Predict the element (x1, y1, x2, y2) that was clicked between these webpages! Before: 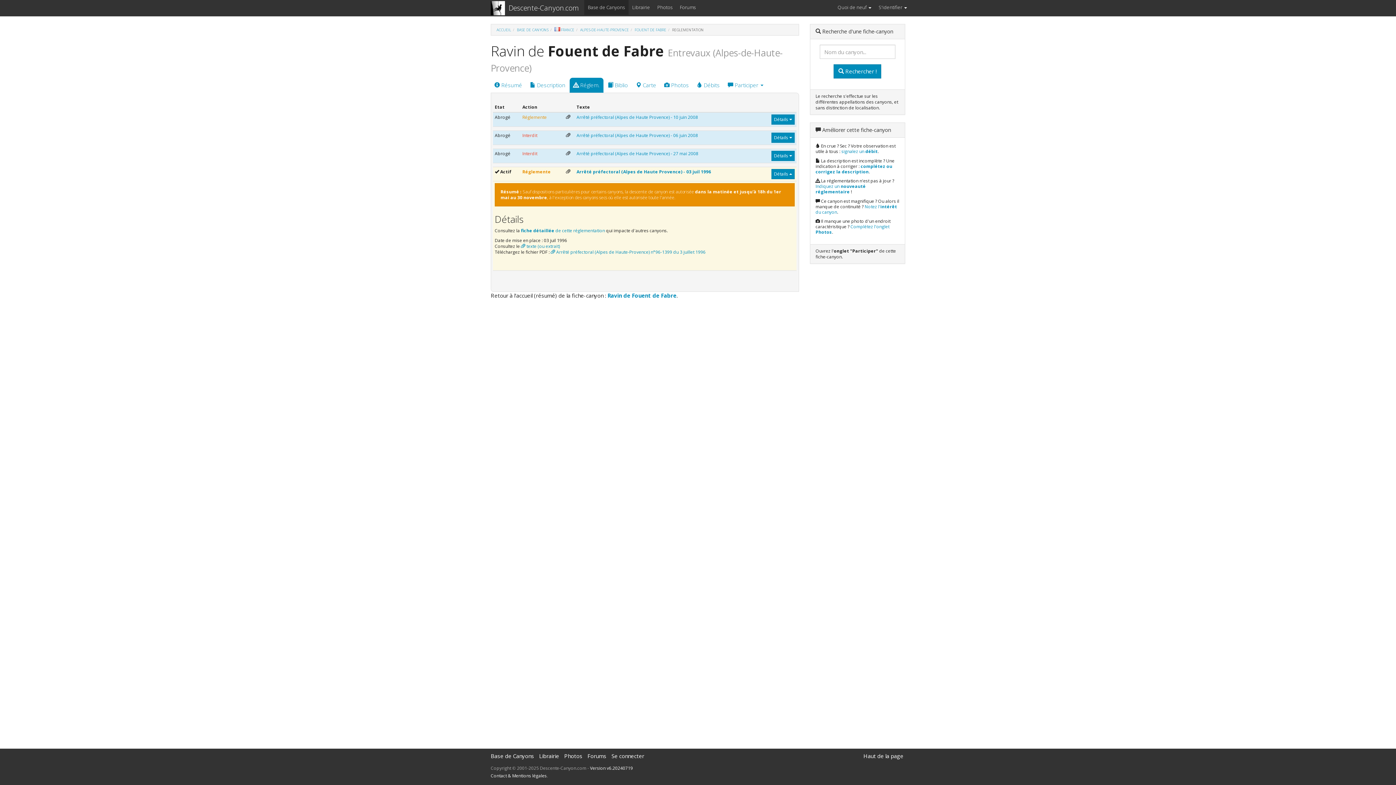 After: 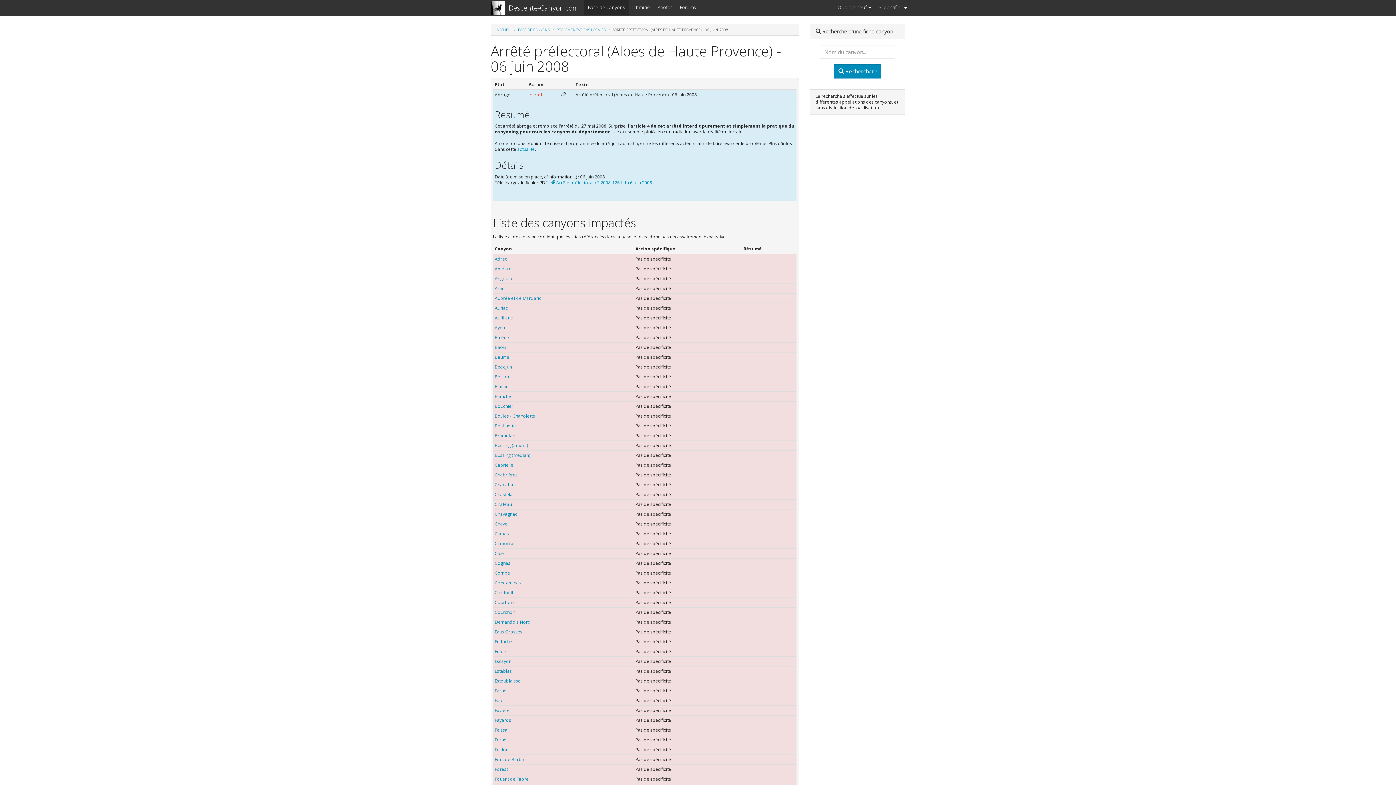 Action: bbox: (576, 132, 698, 138) label: Arrêté préfectoral (Alpes de Haute Provence) - 06 juin 2008